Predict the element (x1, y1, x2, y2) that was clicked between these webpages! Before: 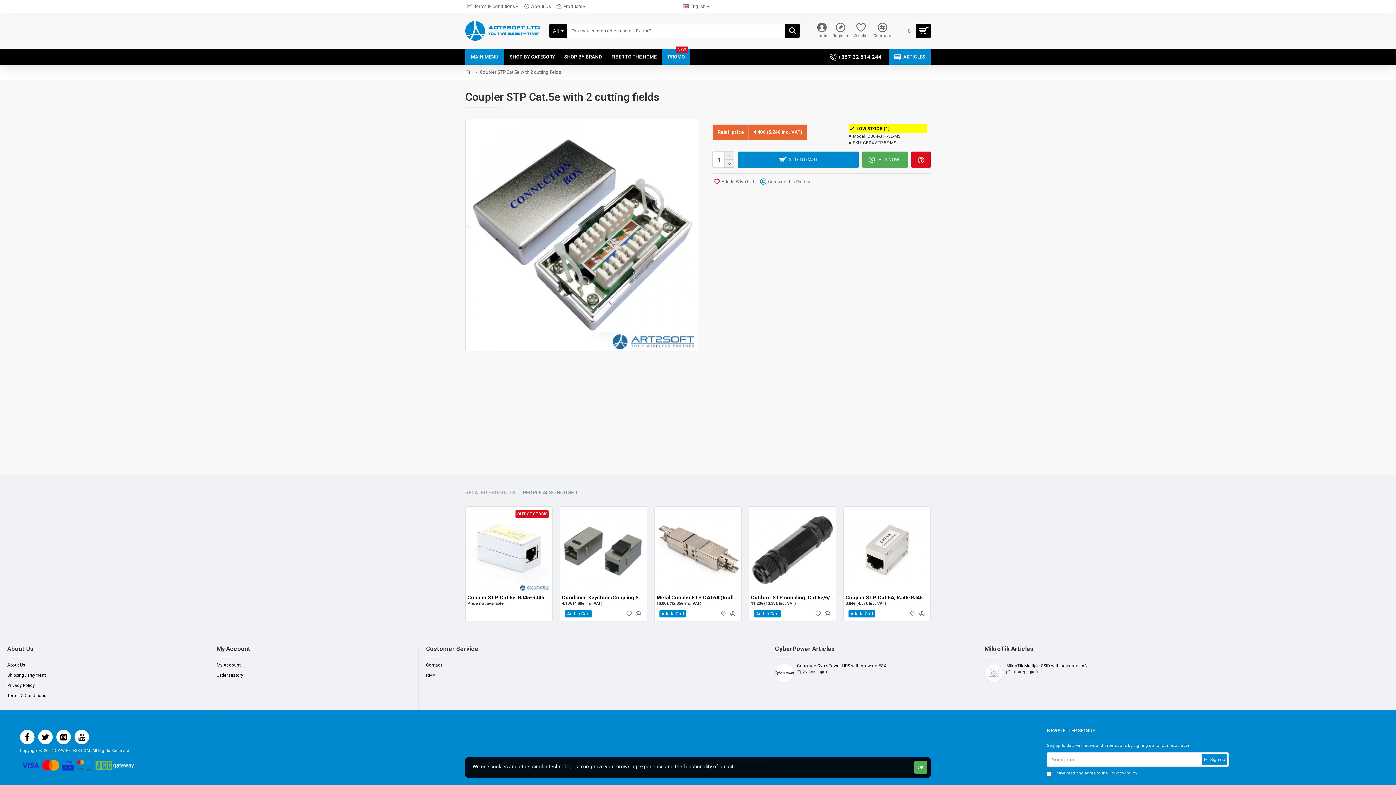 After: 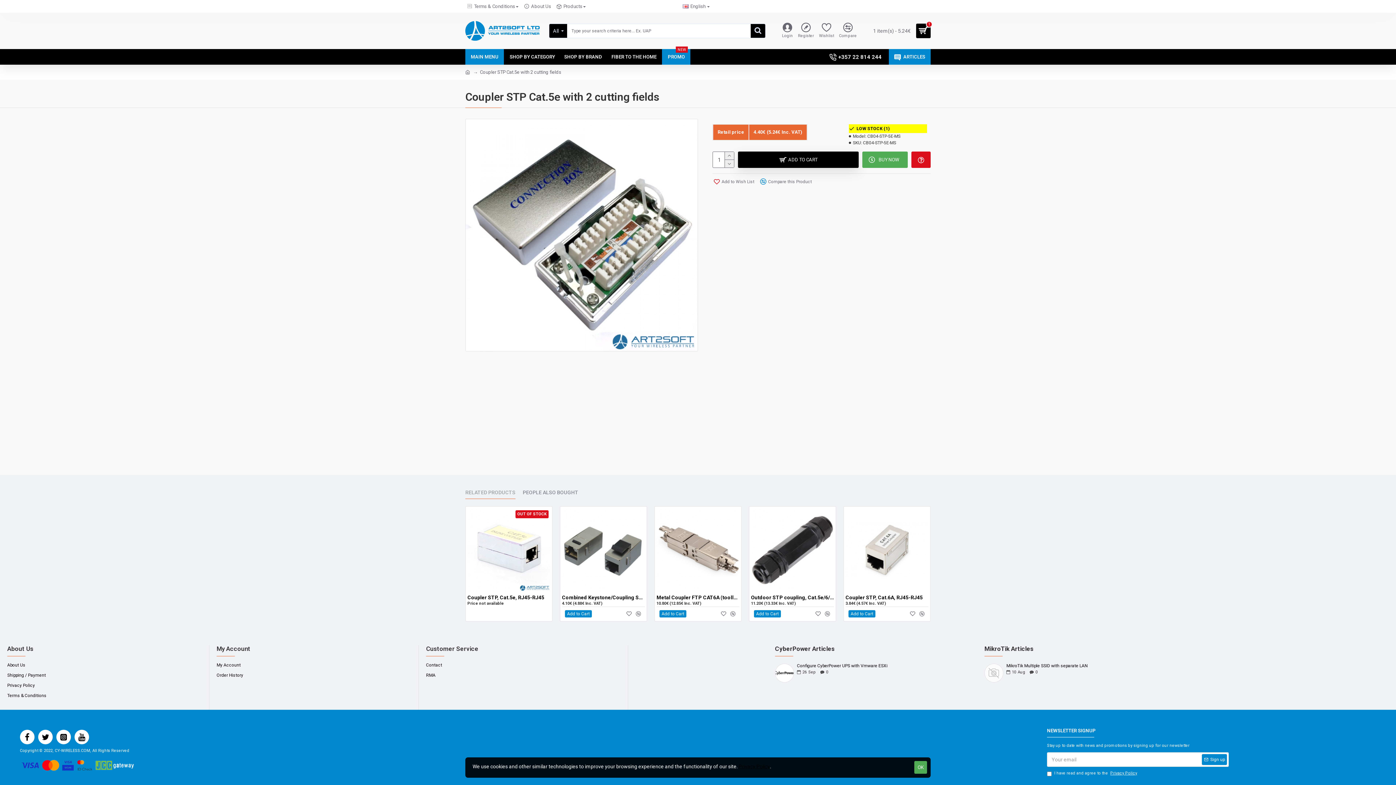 Action: bbox: (738, 151, 858, 168) label: ADD TO CART